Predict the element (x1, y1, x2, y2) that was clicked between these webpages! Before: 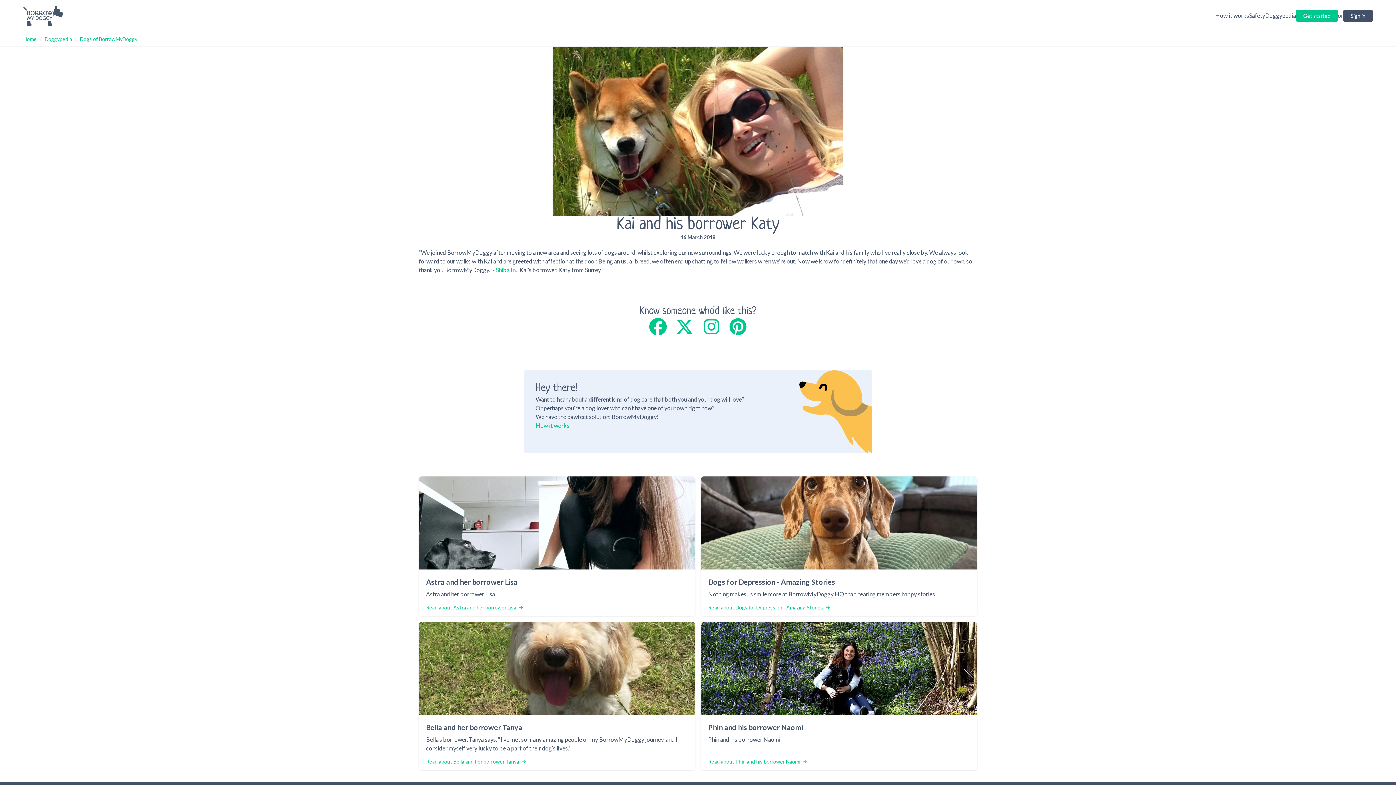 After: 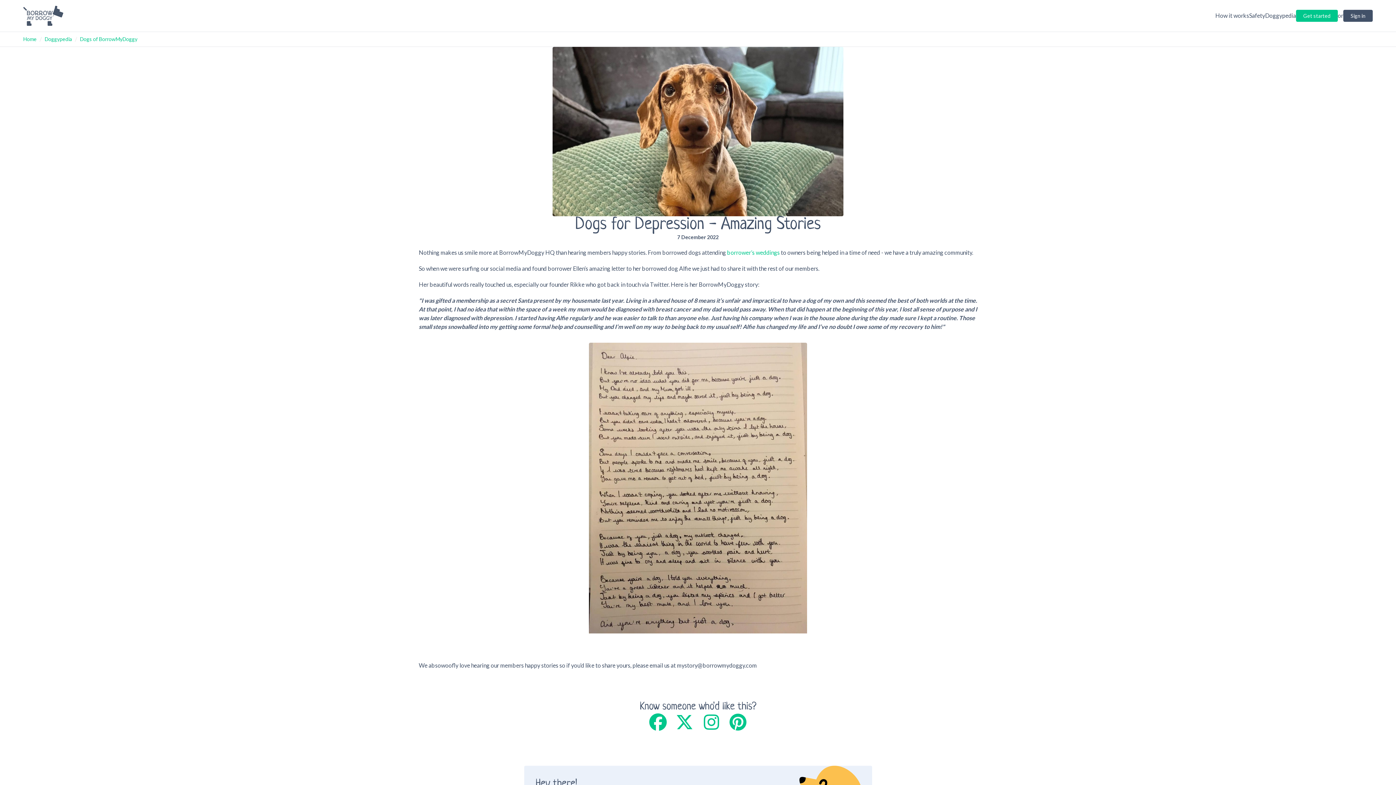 Action: bbox: (708, 577, 970, 587) label: Dogs for Depression - Amazing Stories